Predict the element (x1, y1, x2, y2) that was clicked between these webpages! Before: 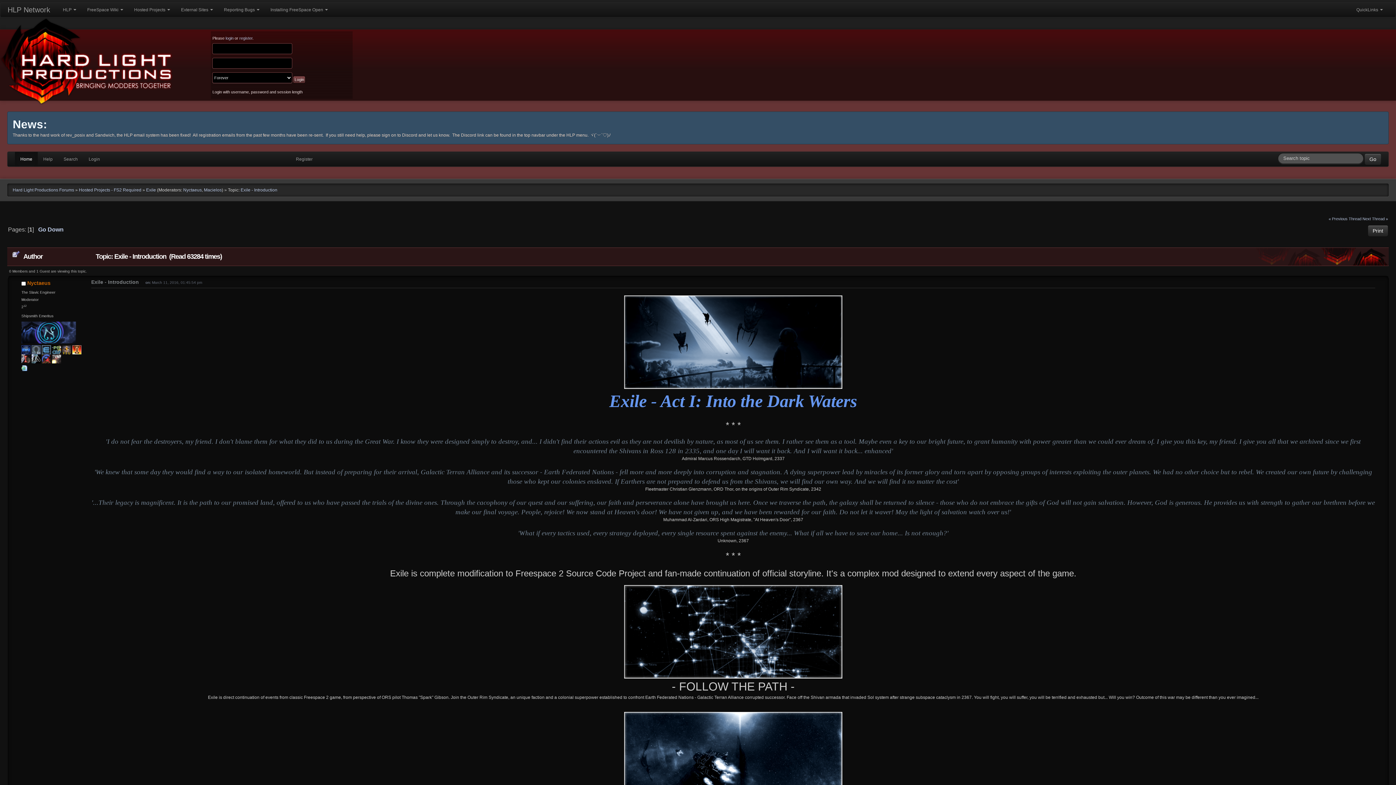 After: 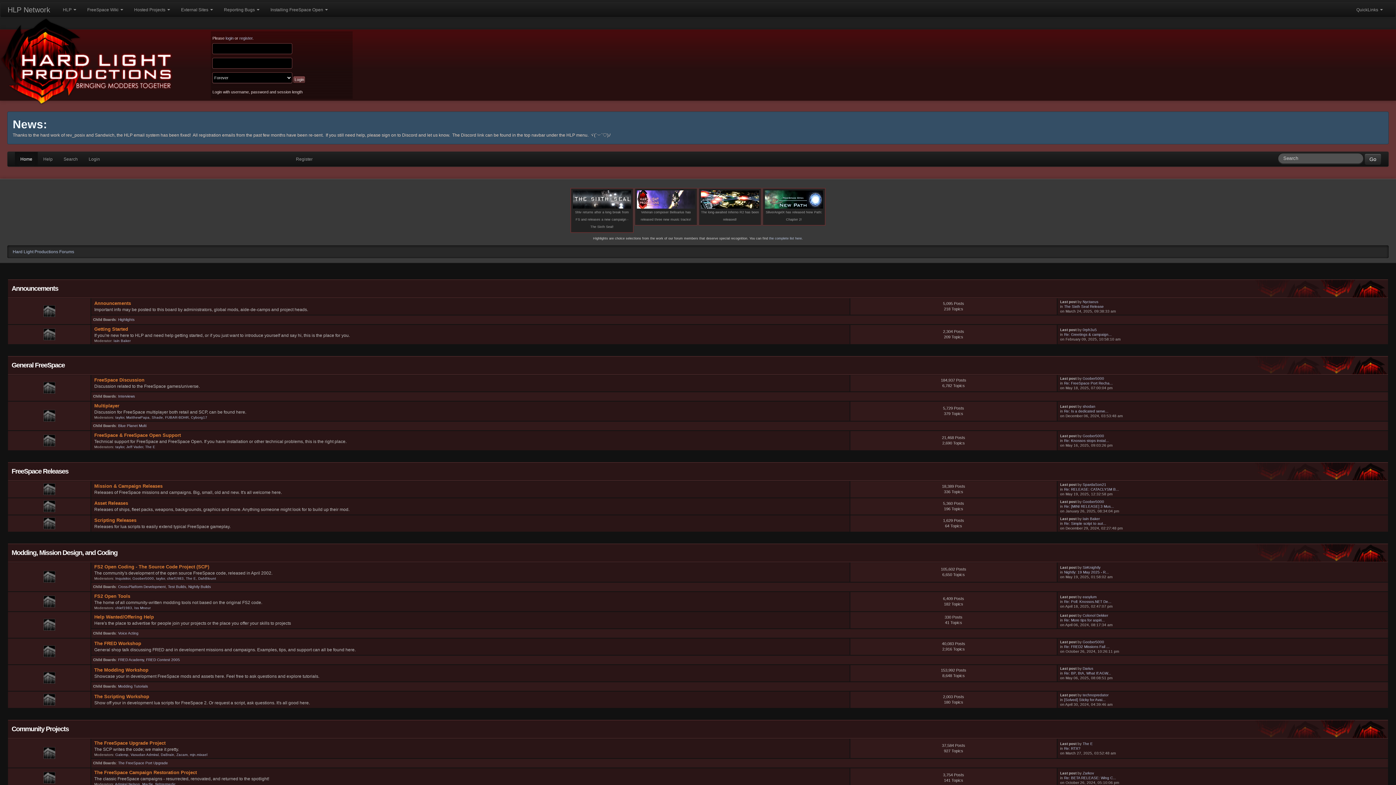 Action: bbox: (14, 152, 37, 166) label: Home